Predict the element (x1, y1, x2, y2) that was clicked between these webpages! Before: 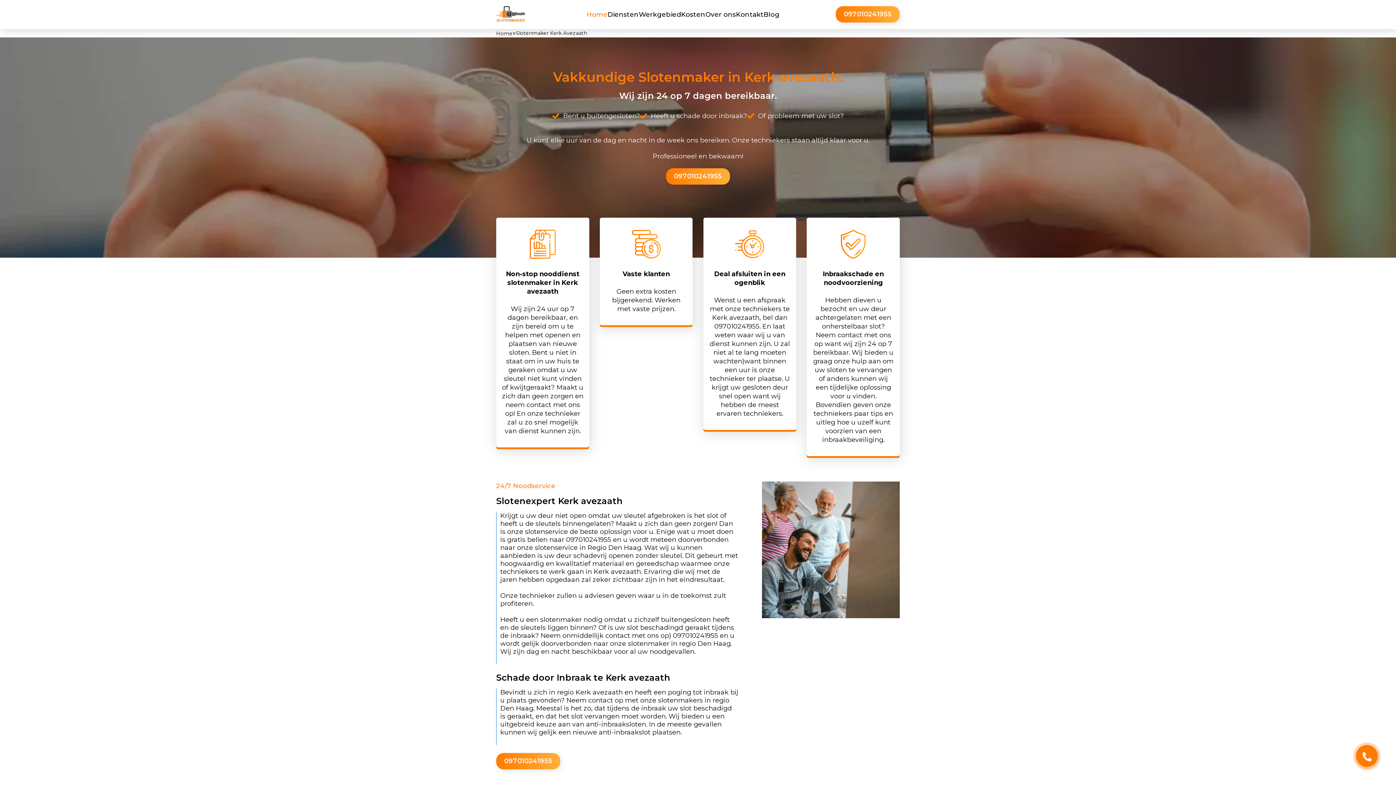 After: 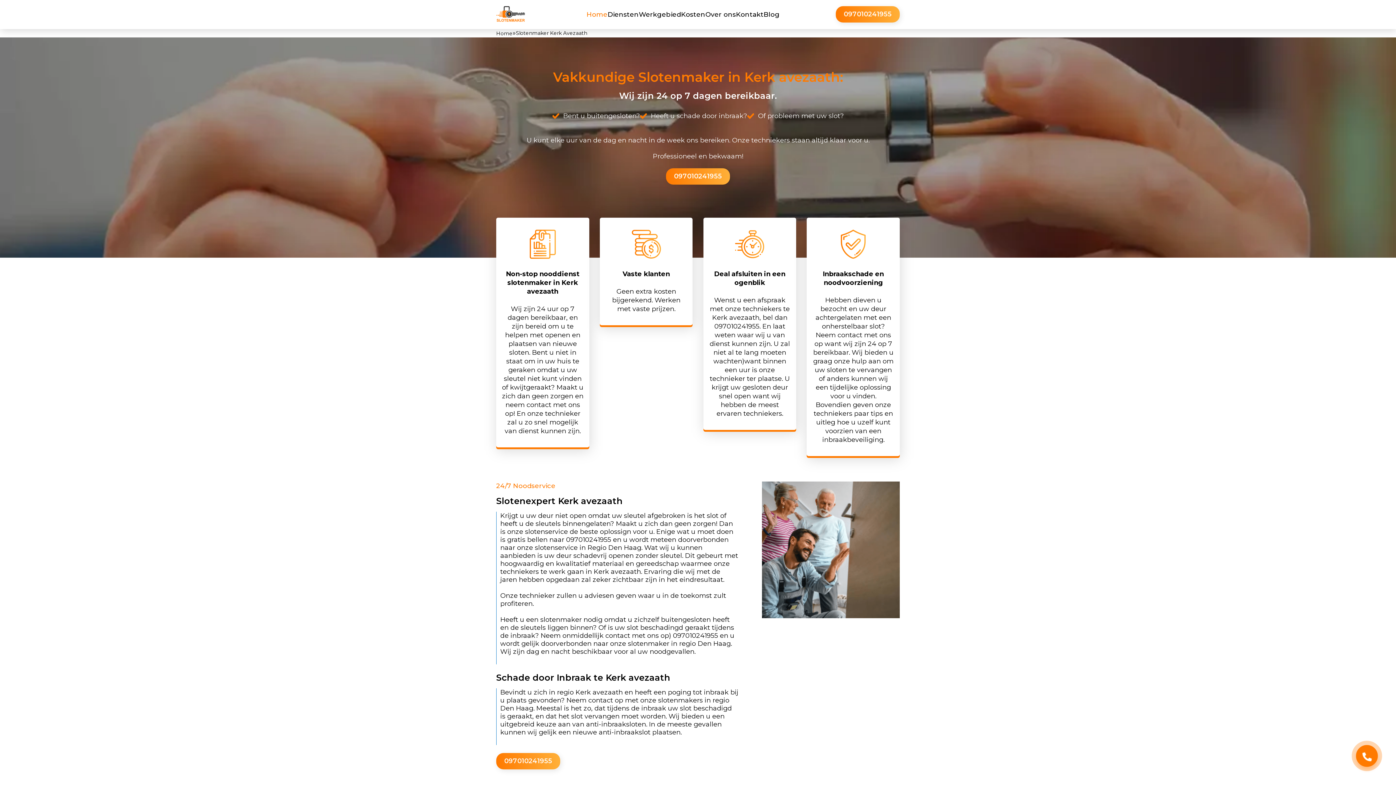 Action: label: 097010241955 bbox: (836, 6, 900, 22)